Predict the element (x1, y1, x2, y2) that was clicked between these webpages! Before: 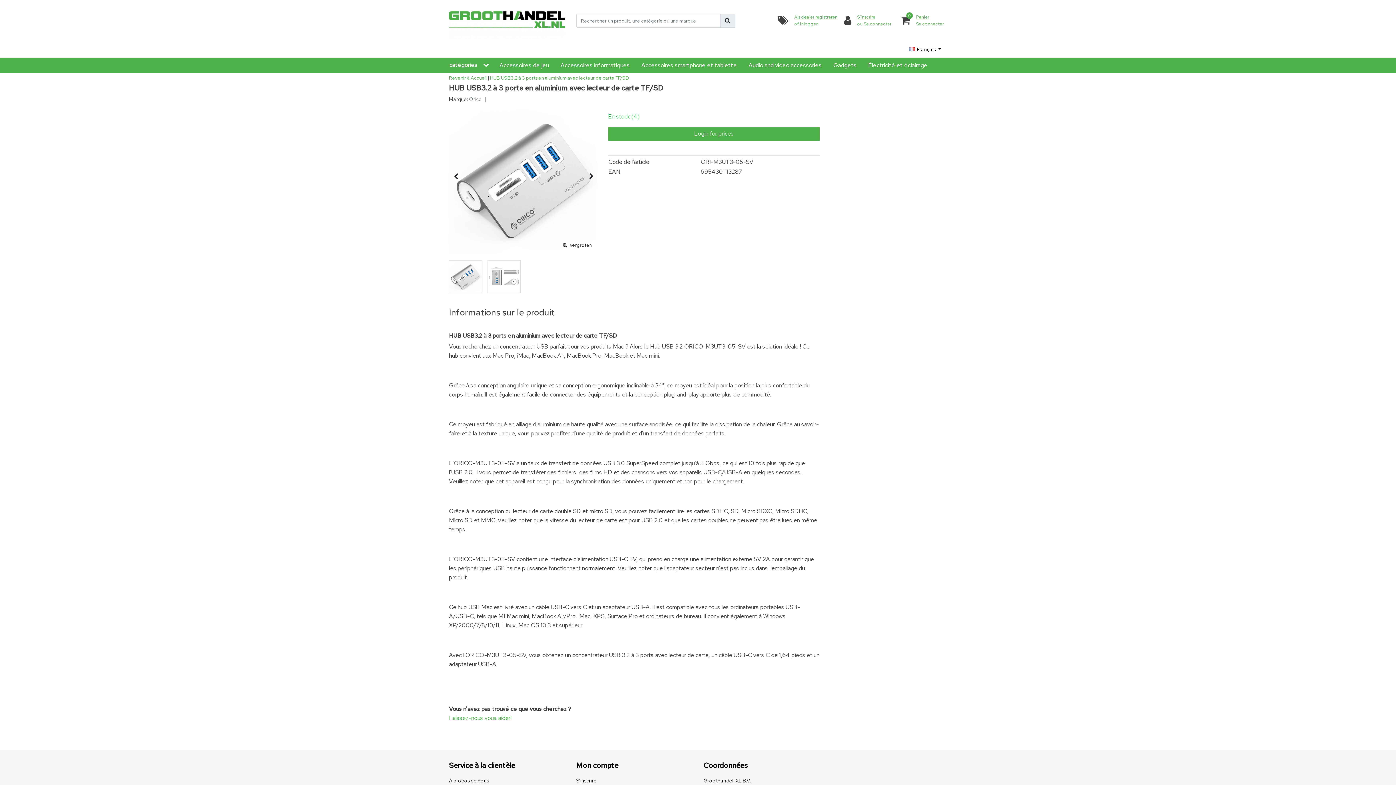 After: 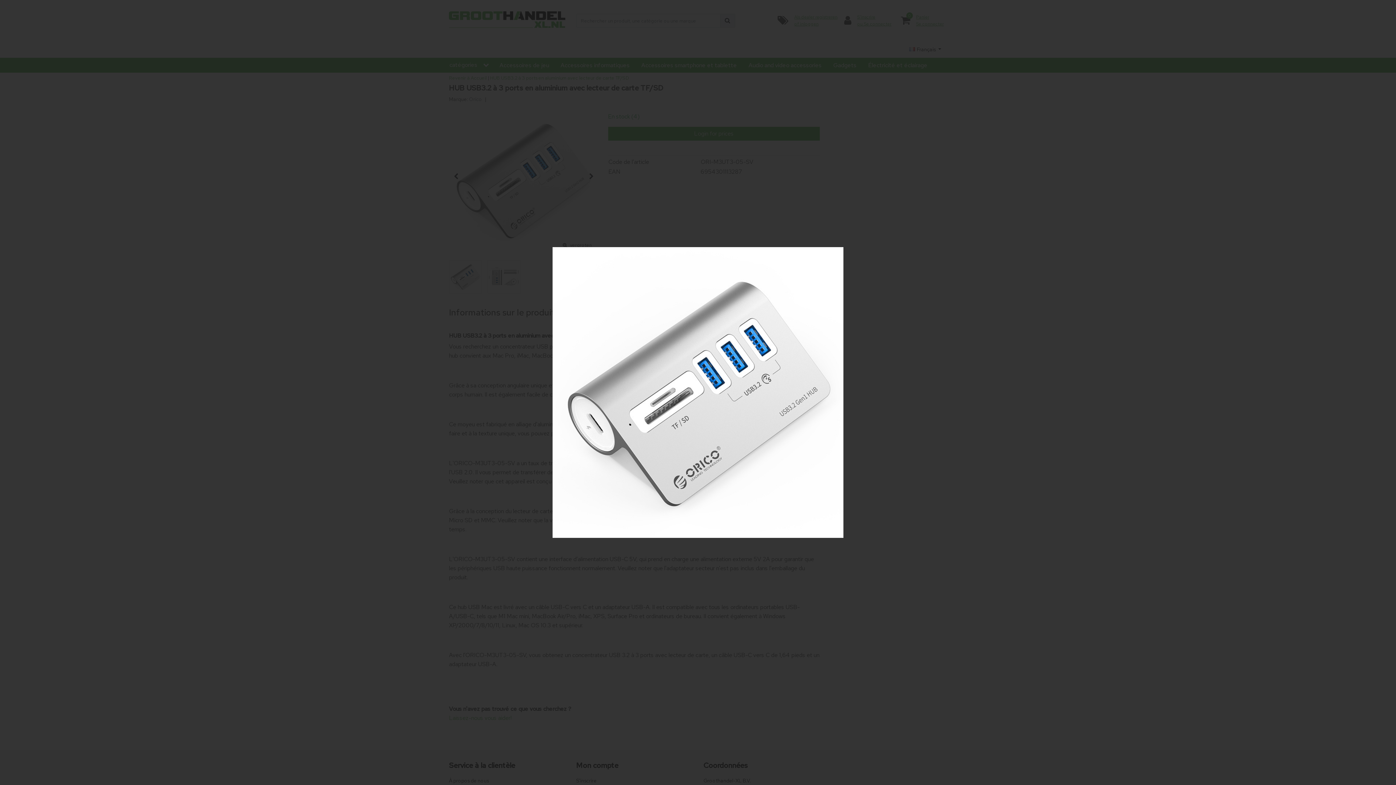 Action: label: vergroten bbox: (449, 106, 597, 254)